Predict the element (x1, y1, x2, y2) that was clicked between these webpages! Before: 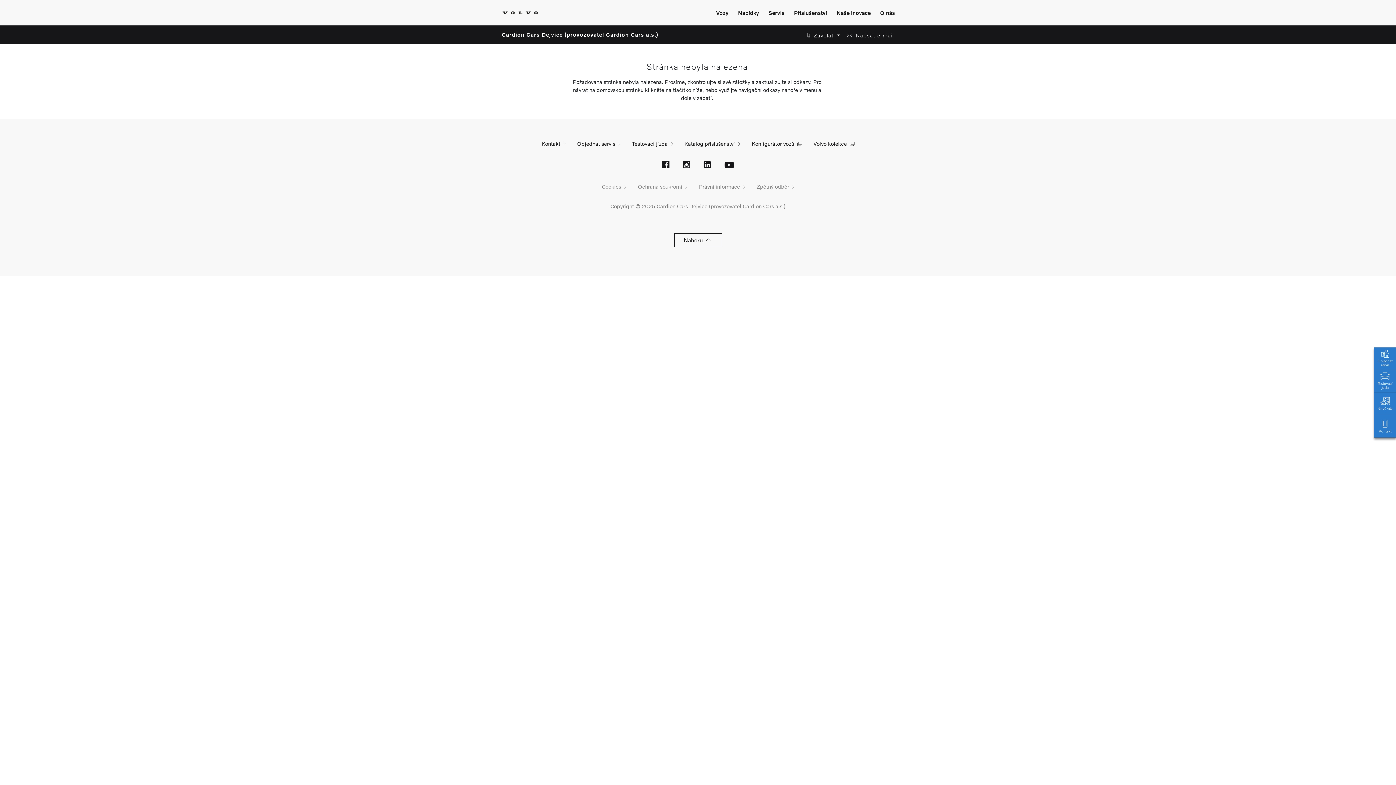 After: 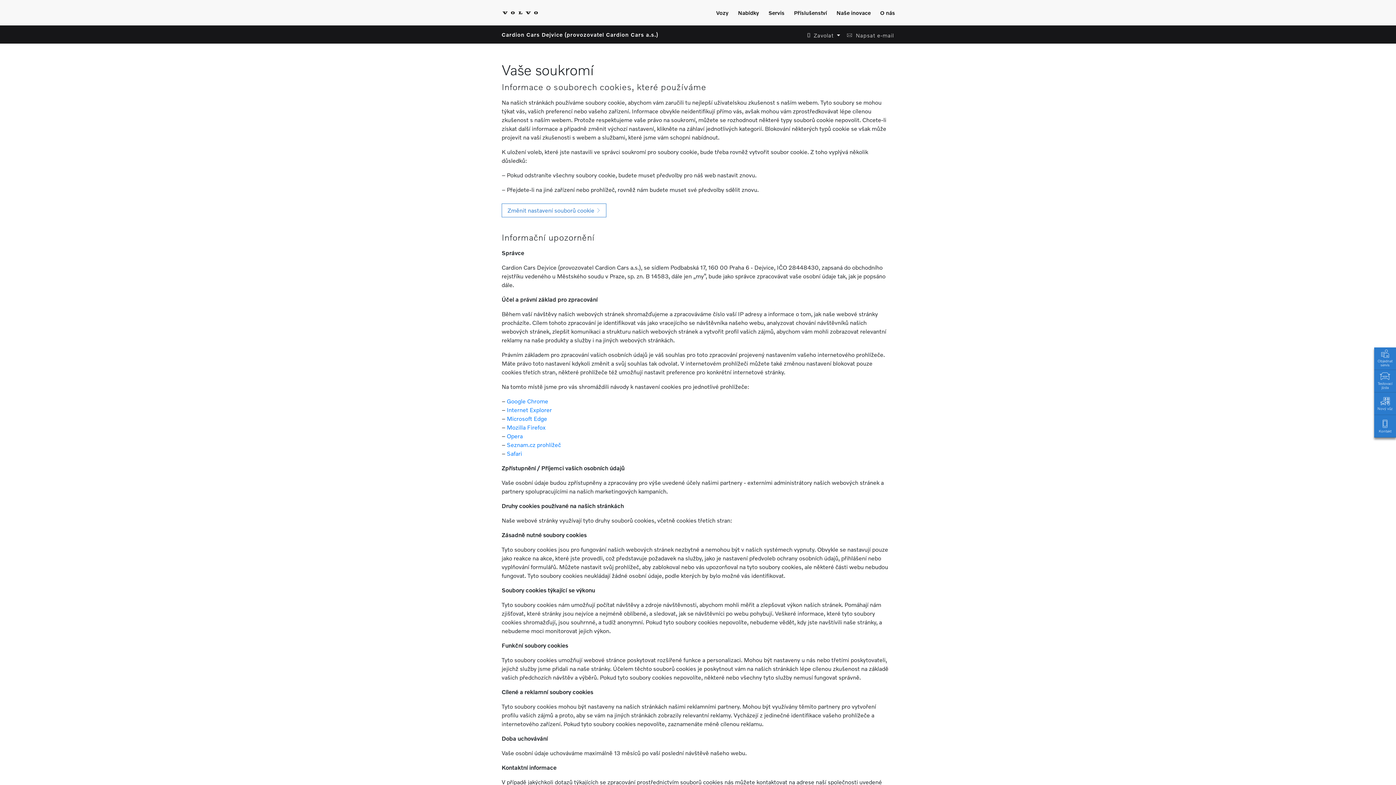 Action: label: Cookies bbox: (596, 179, 632, 193)